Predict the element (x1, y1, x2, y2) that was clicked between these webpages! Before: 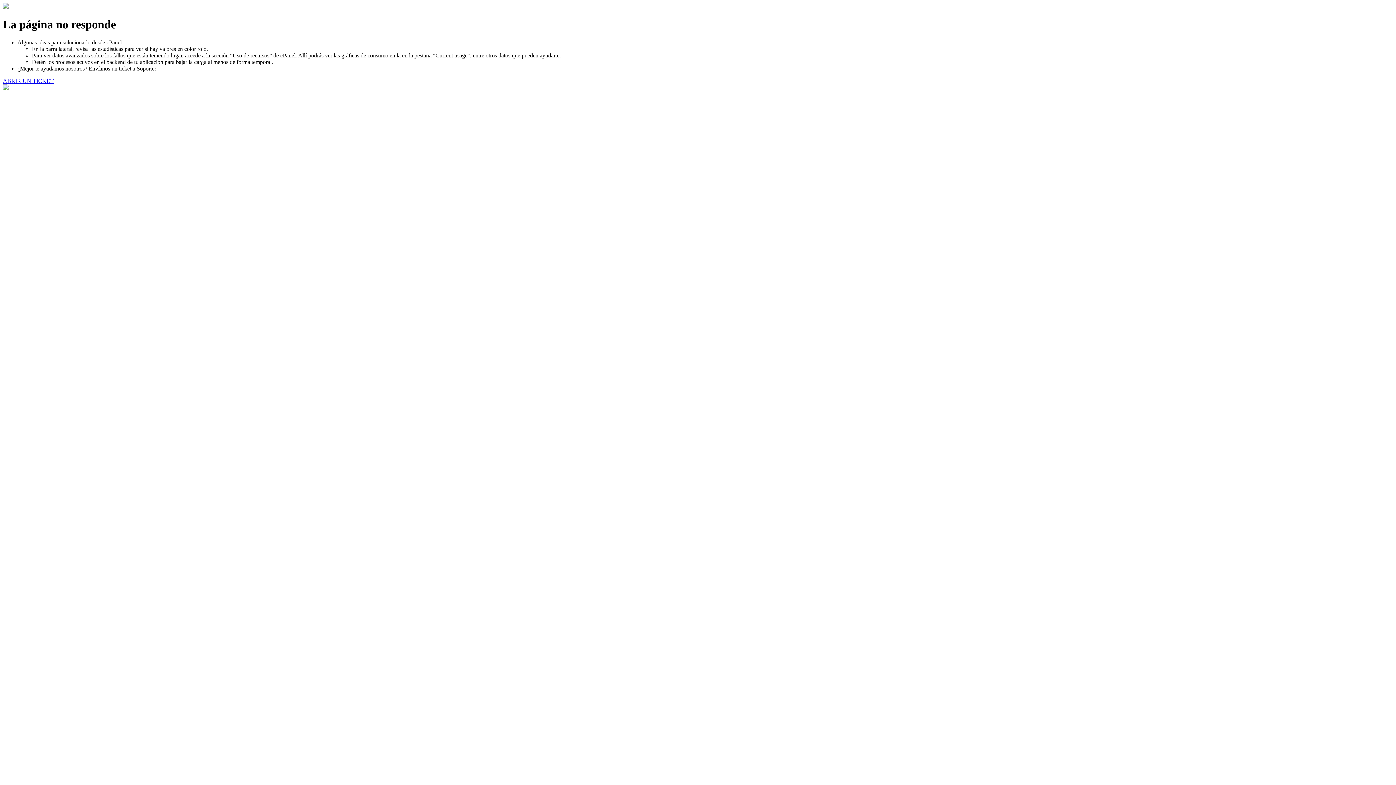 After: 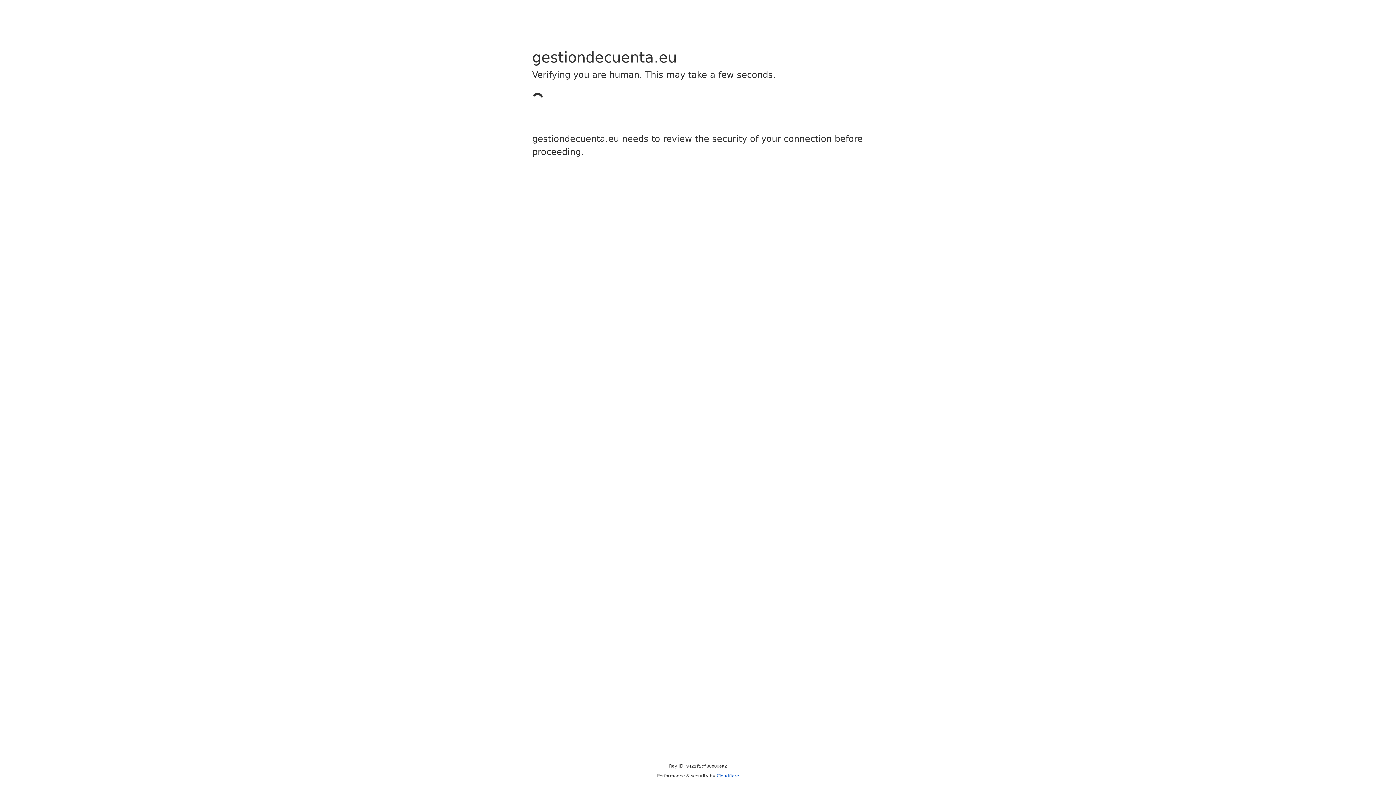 Action: bbox: (2, 77, 53, 83) label: ABRIR UN TICKET